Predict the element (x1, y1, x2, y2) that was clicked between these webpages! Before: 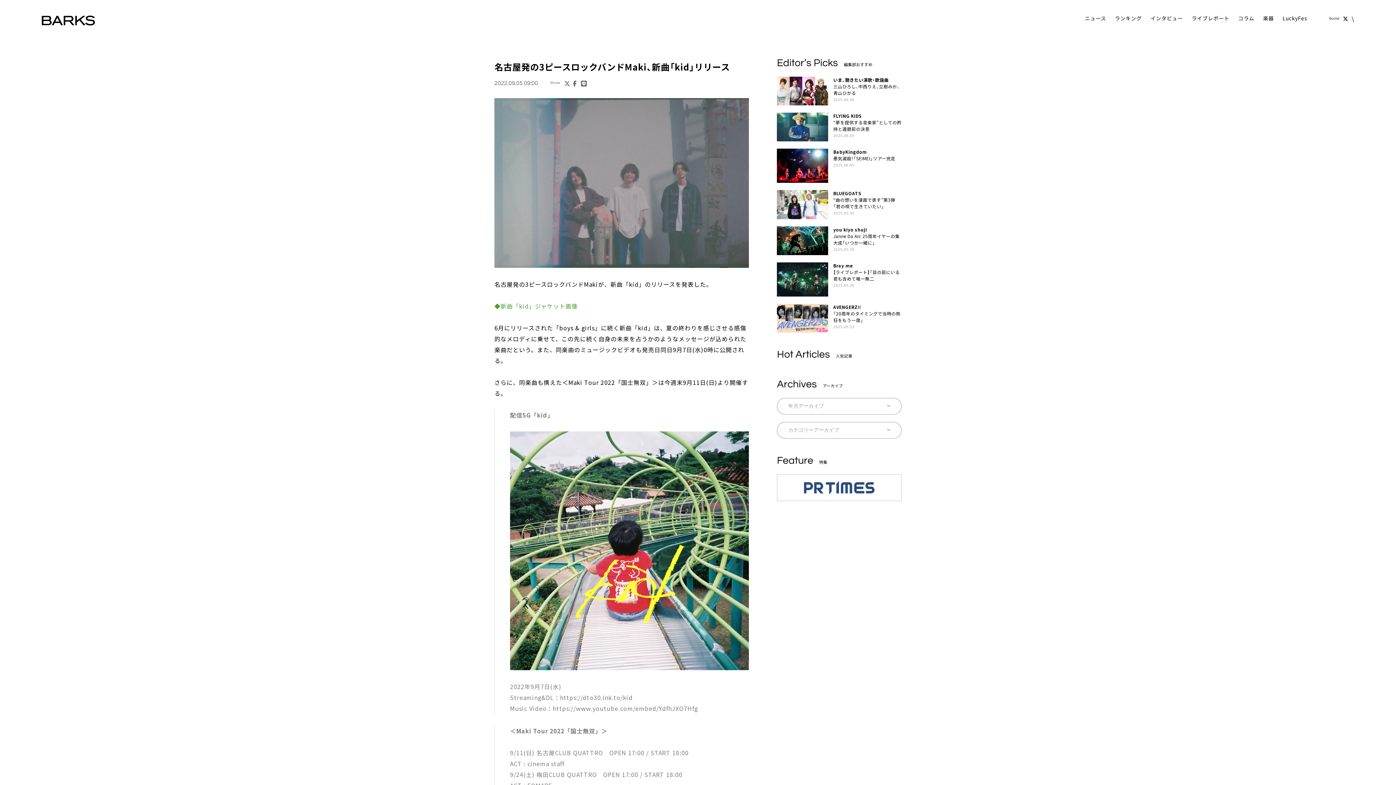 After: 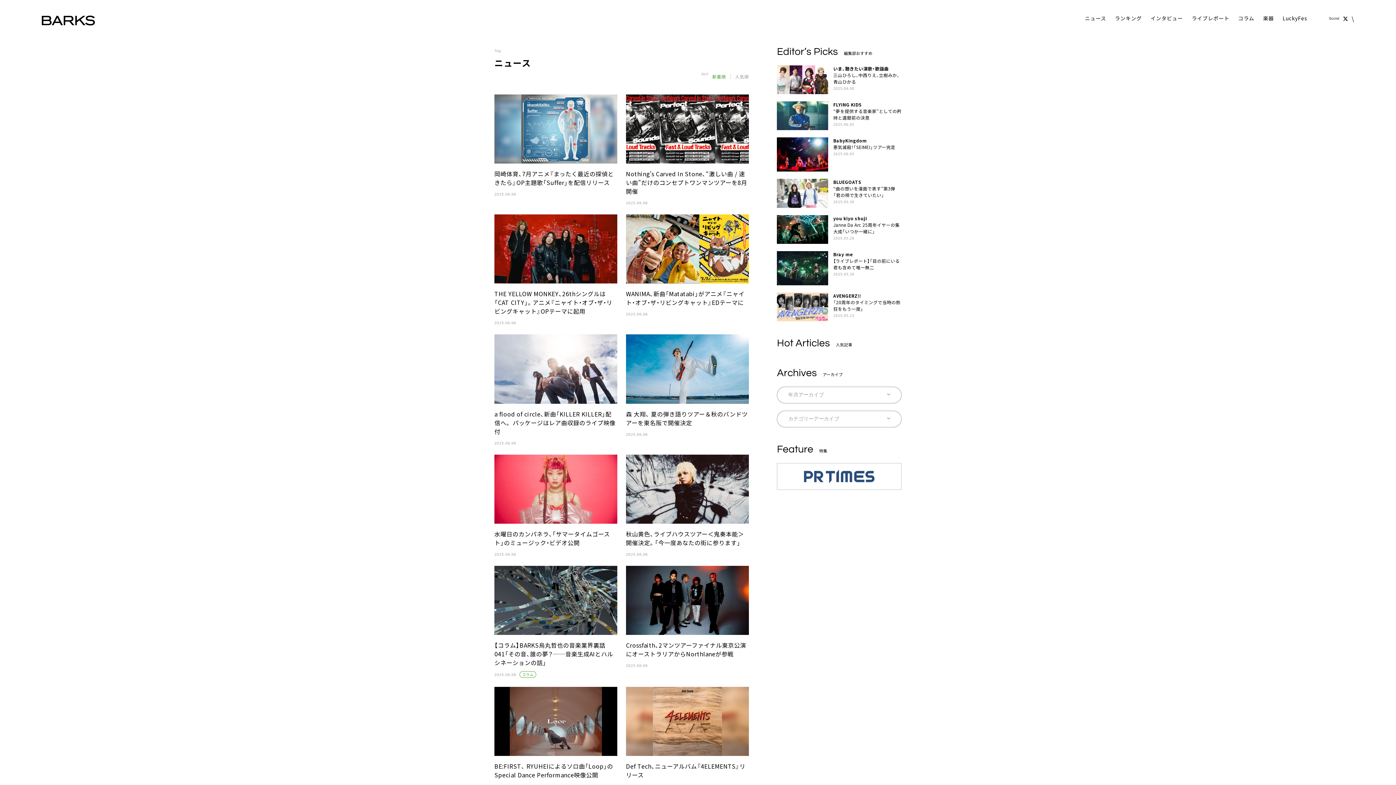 Action: label: ニュース bbox: (1085, 14, 1106, 23)